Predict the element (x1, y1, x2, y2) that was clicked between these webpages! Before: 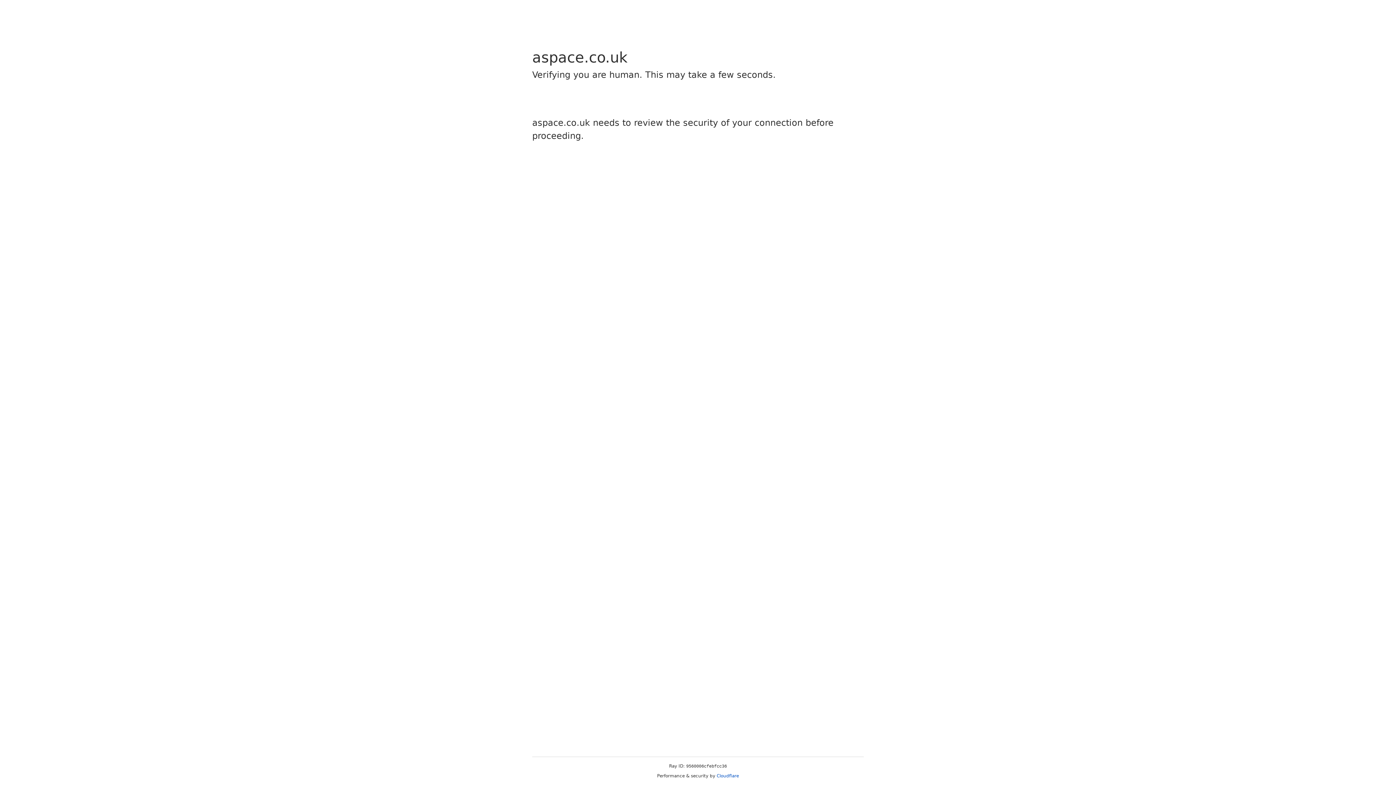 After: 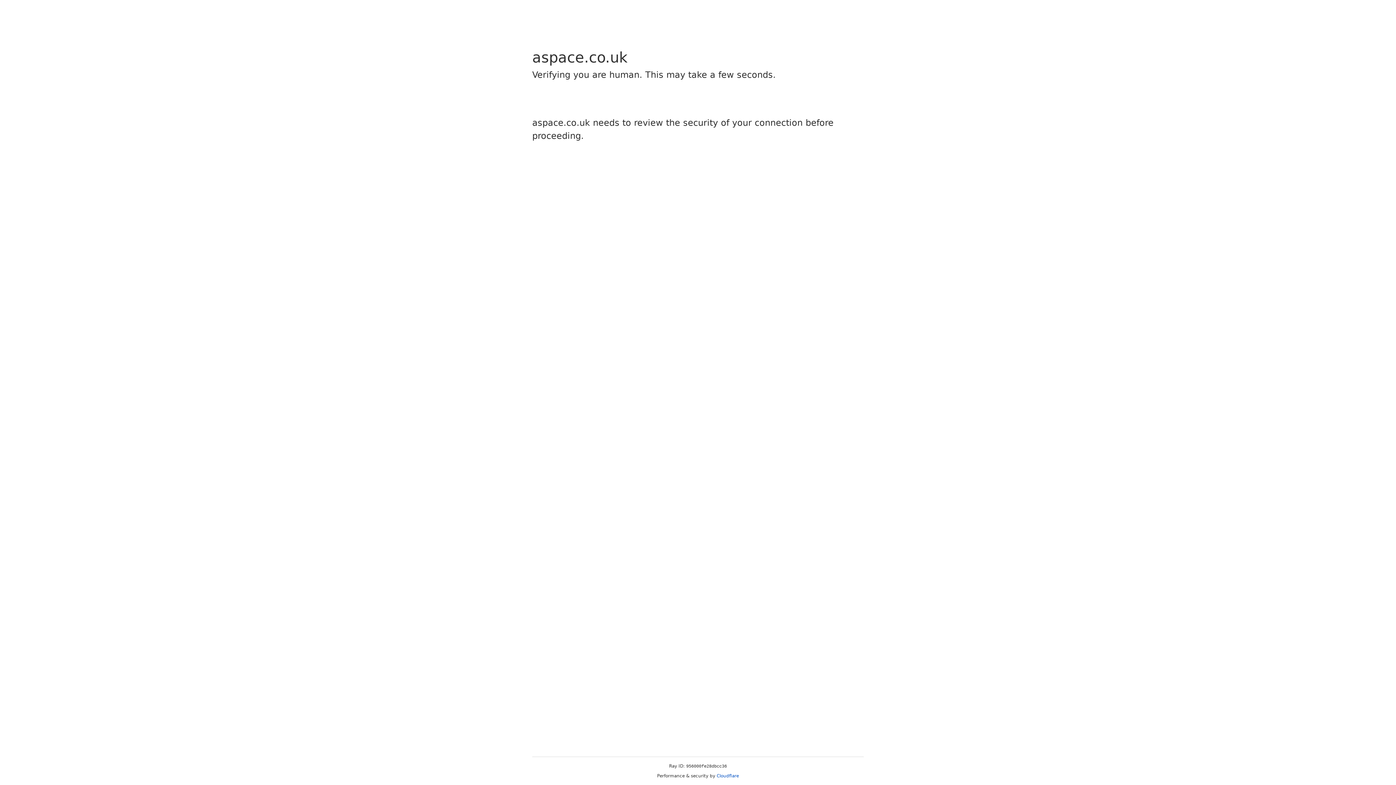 Action: label: Cloudflare bbox: (716, 773, 739, 778)